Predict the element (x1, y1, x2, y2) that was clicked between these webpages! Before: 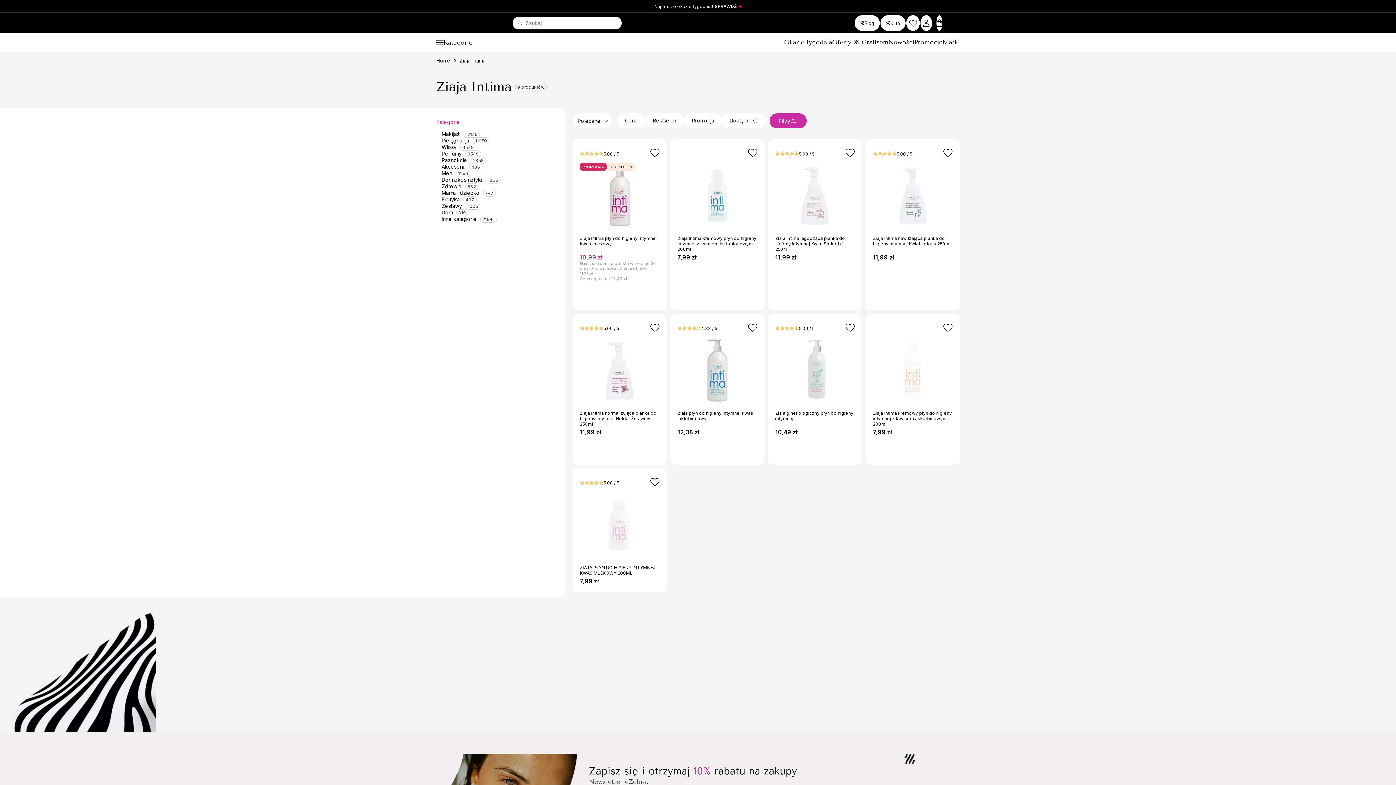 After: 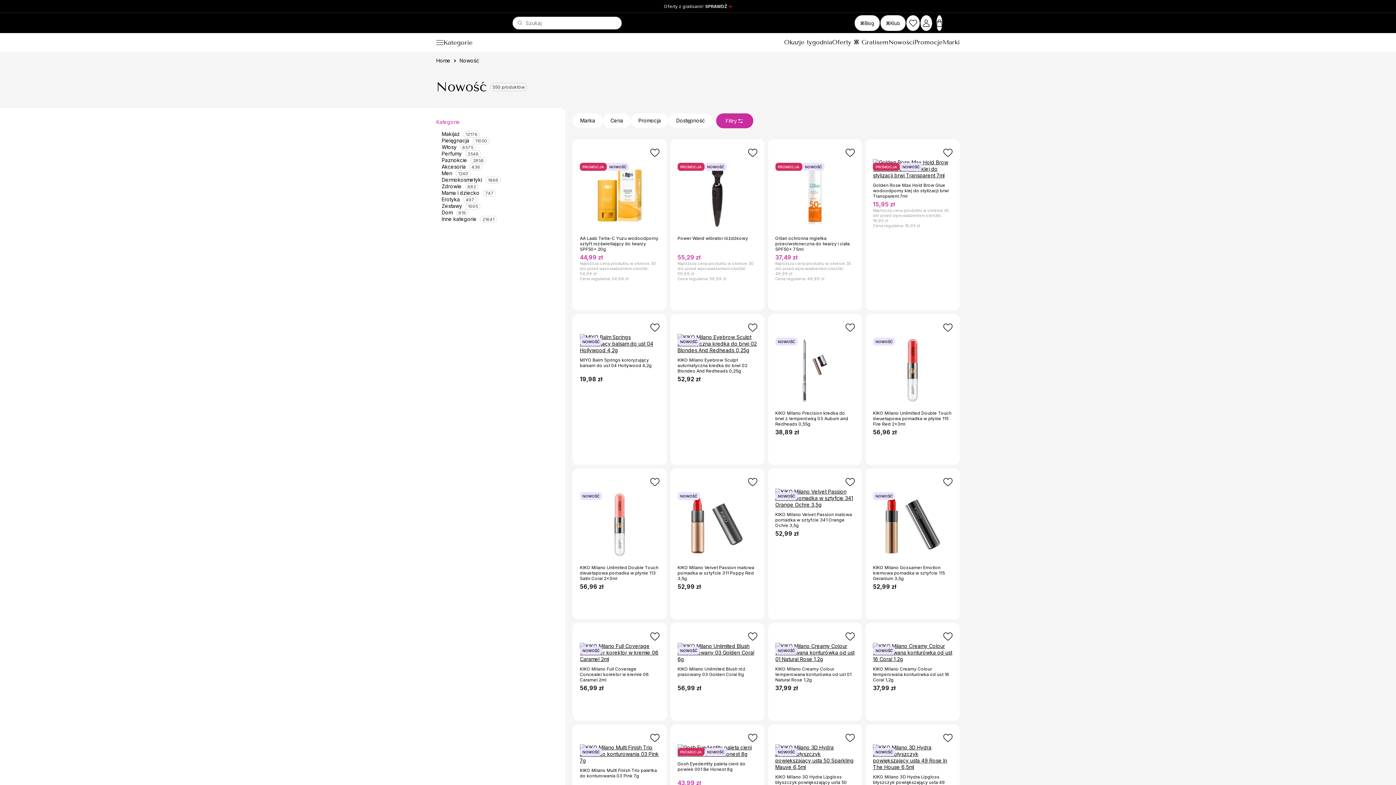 Action: bbox: (888, 38, 914, 46) label: Nowości